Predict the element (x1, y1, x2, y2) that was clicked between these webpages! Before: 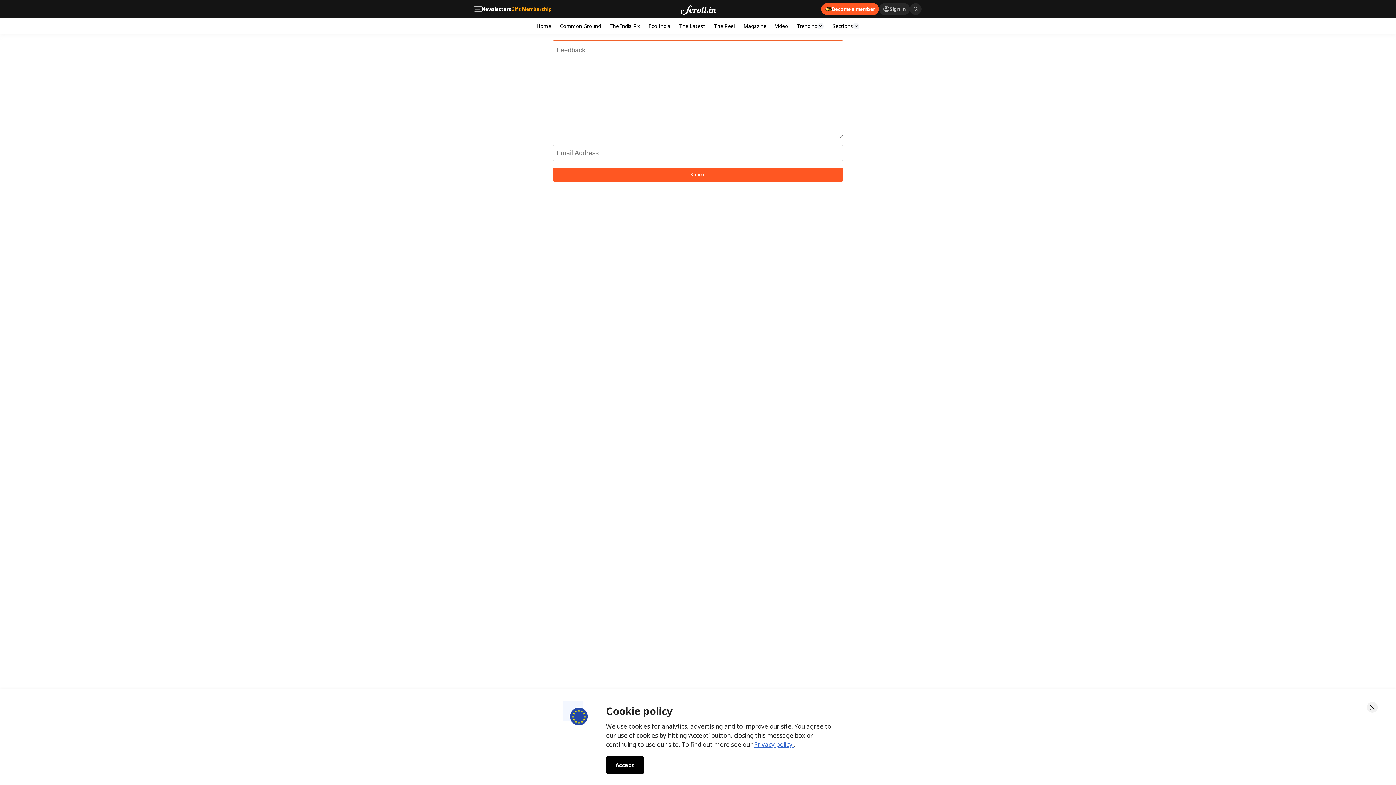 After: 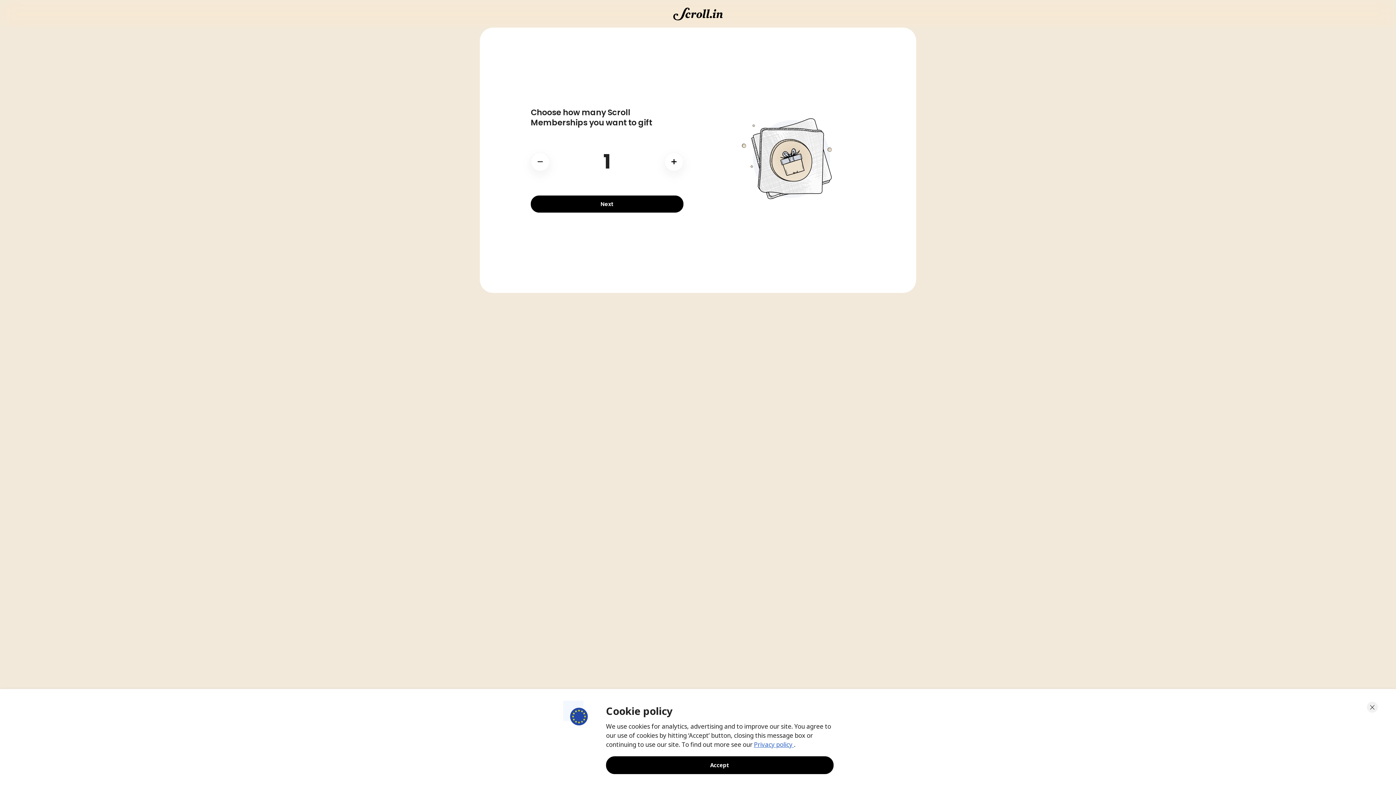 Action: bbox: (511, 6, 551, 11) label: Gift Membership